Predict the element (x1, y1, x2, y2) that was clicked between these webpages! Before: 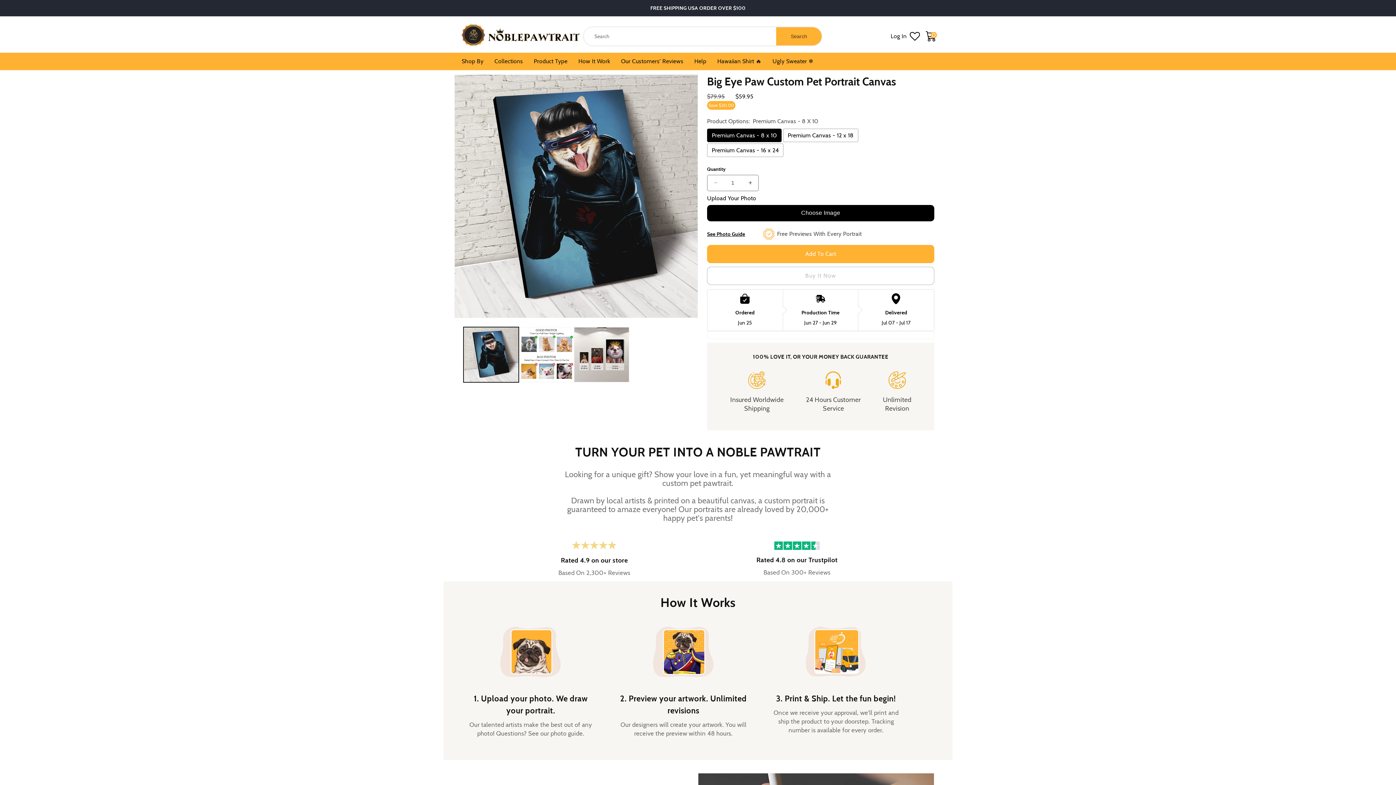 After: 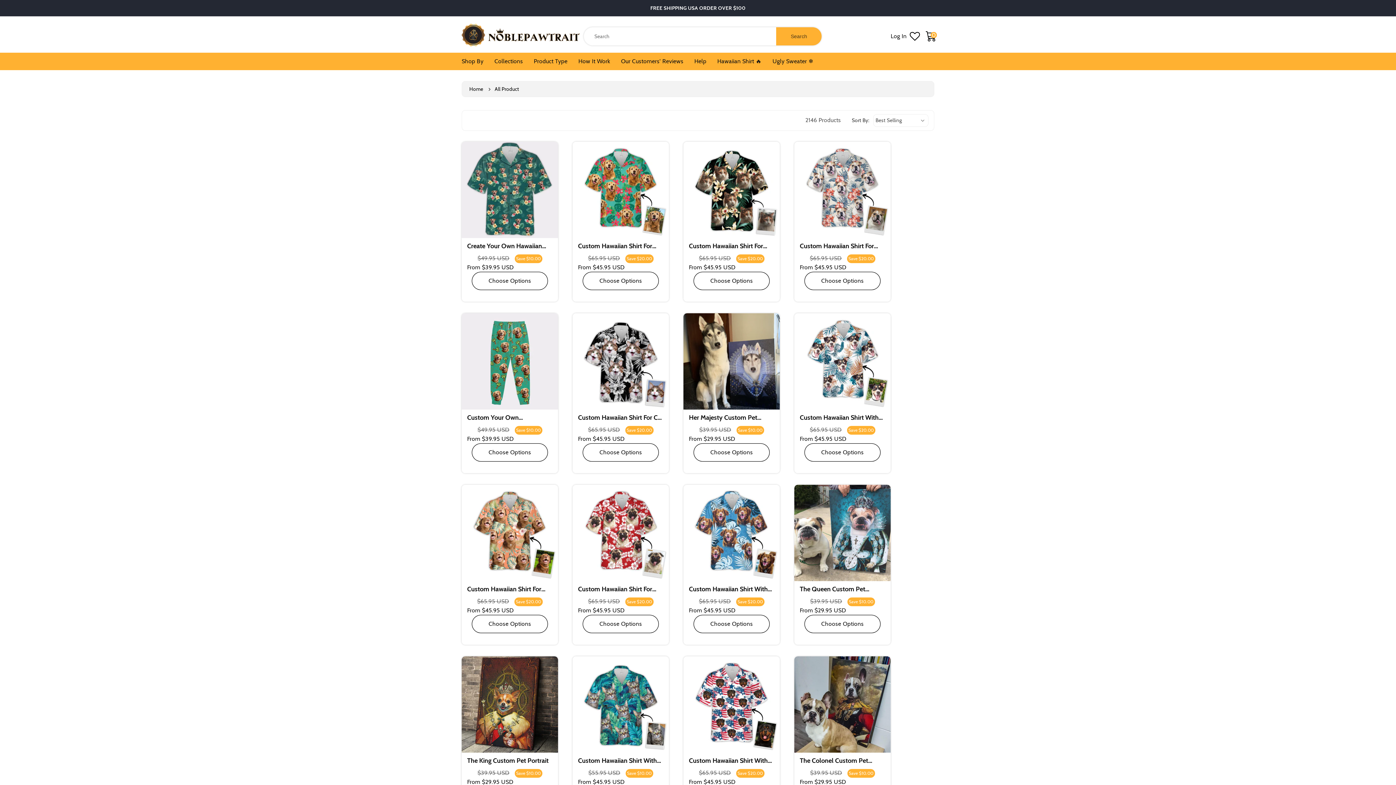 Action: bbox: (533, 52, 567, 70) label: Product Type